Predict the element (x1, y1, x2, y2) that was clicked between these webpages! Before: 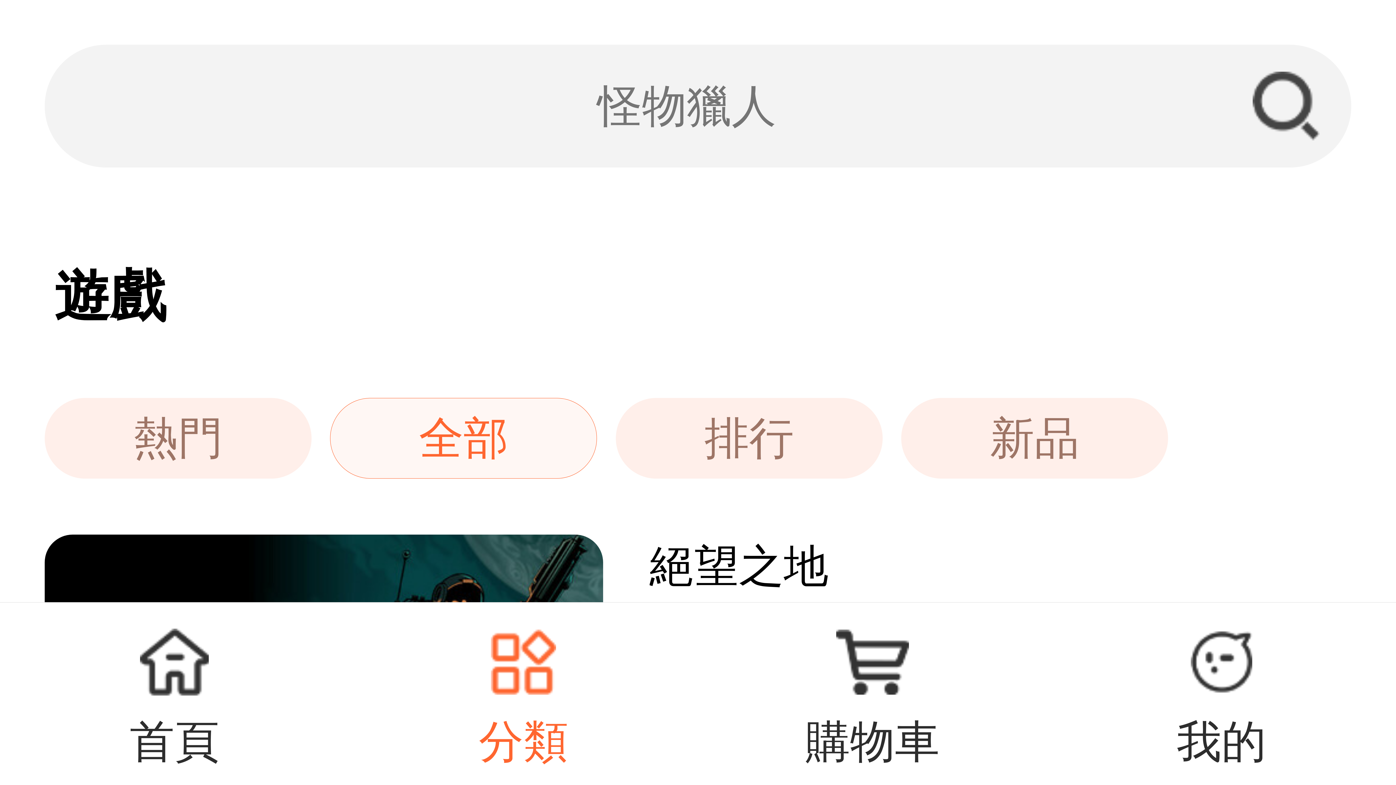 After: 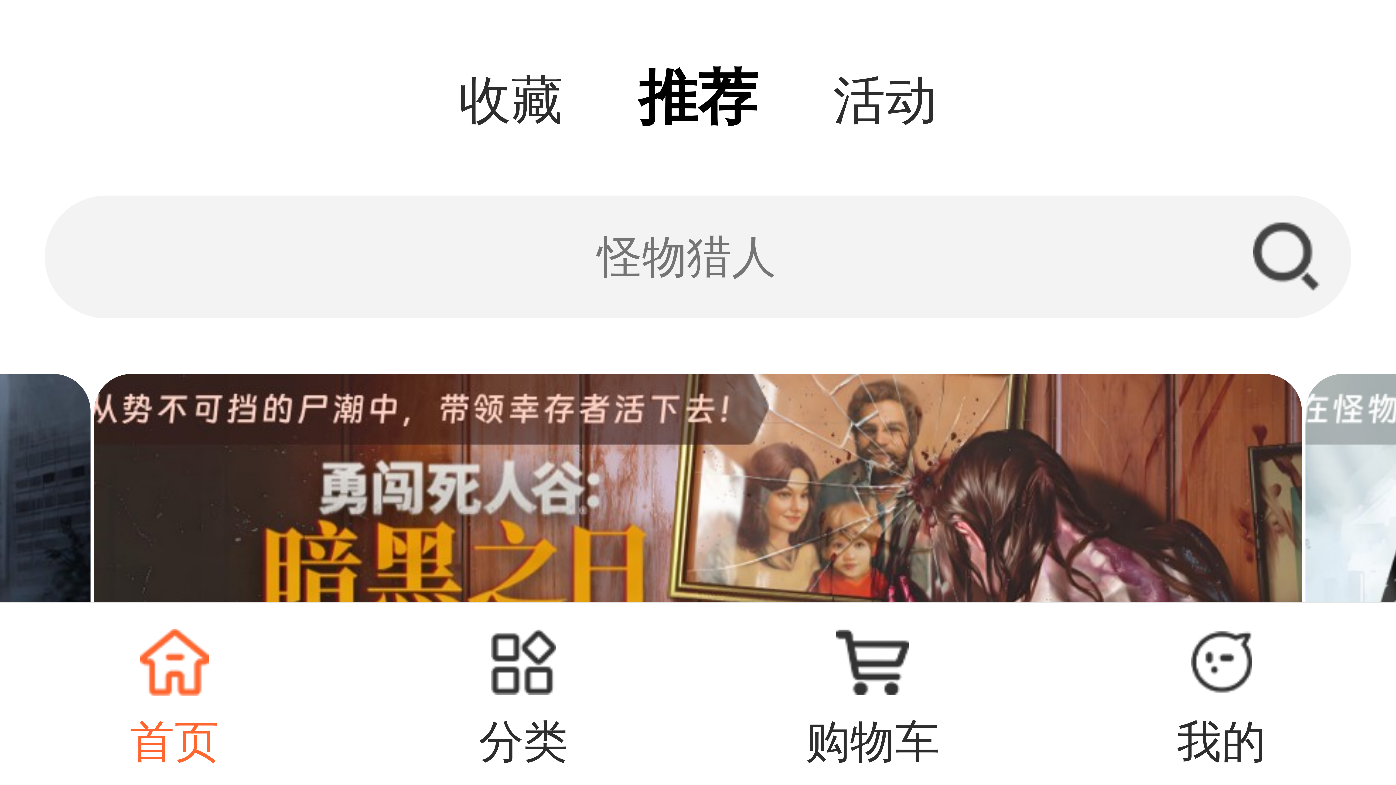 Action: label: 首頁 bbox: (0, 615, 349, 772)